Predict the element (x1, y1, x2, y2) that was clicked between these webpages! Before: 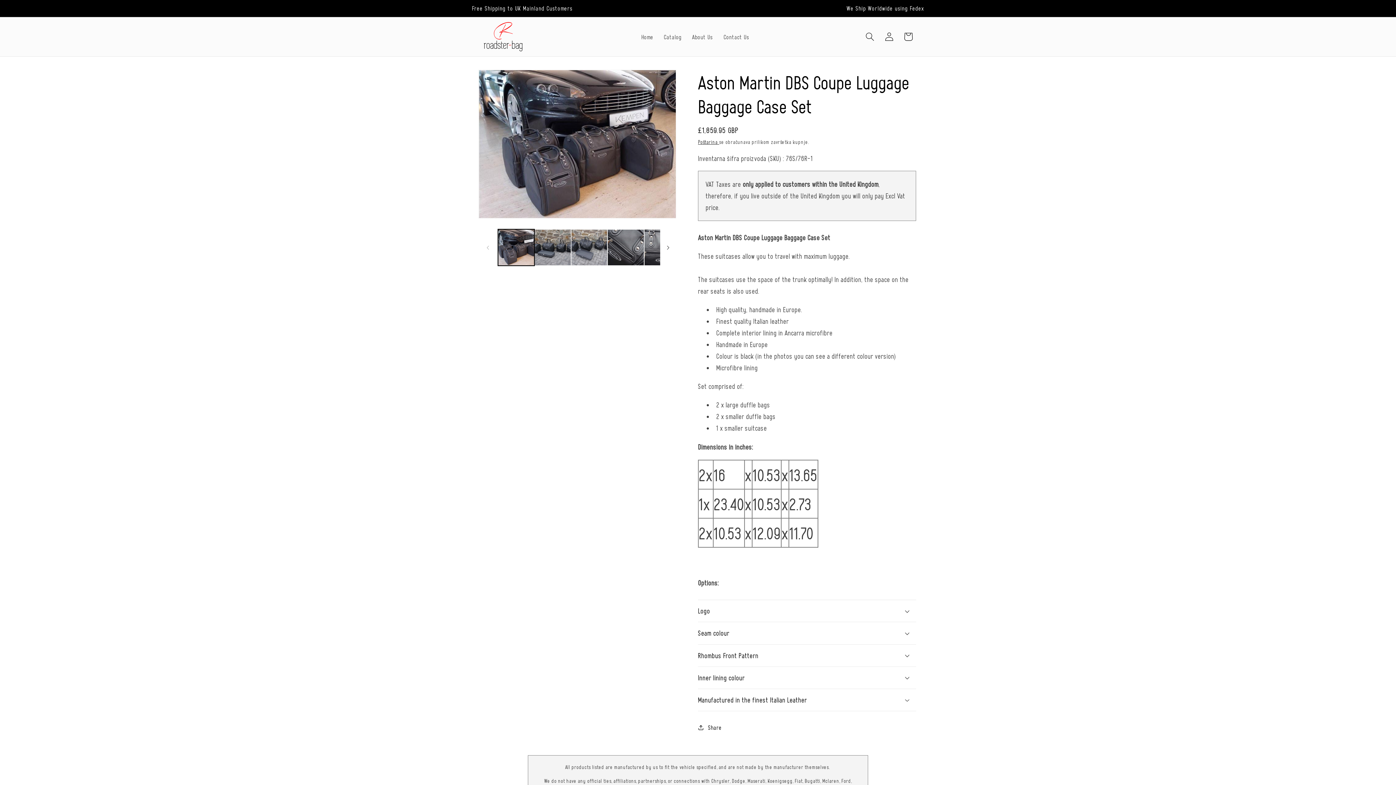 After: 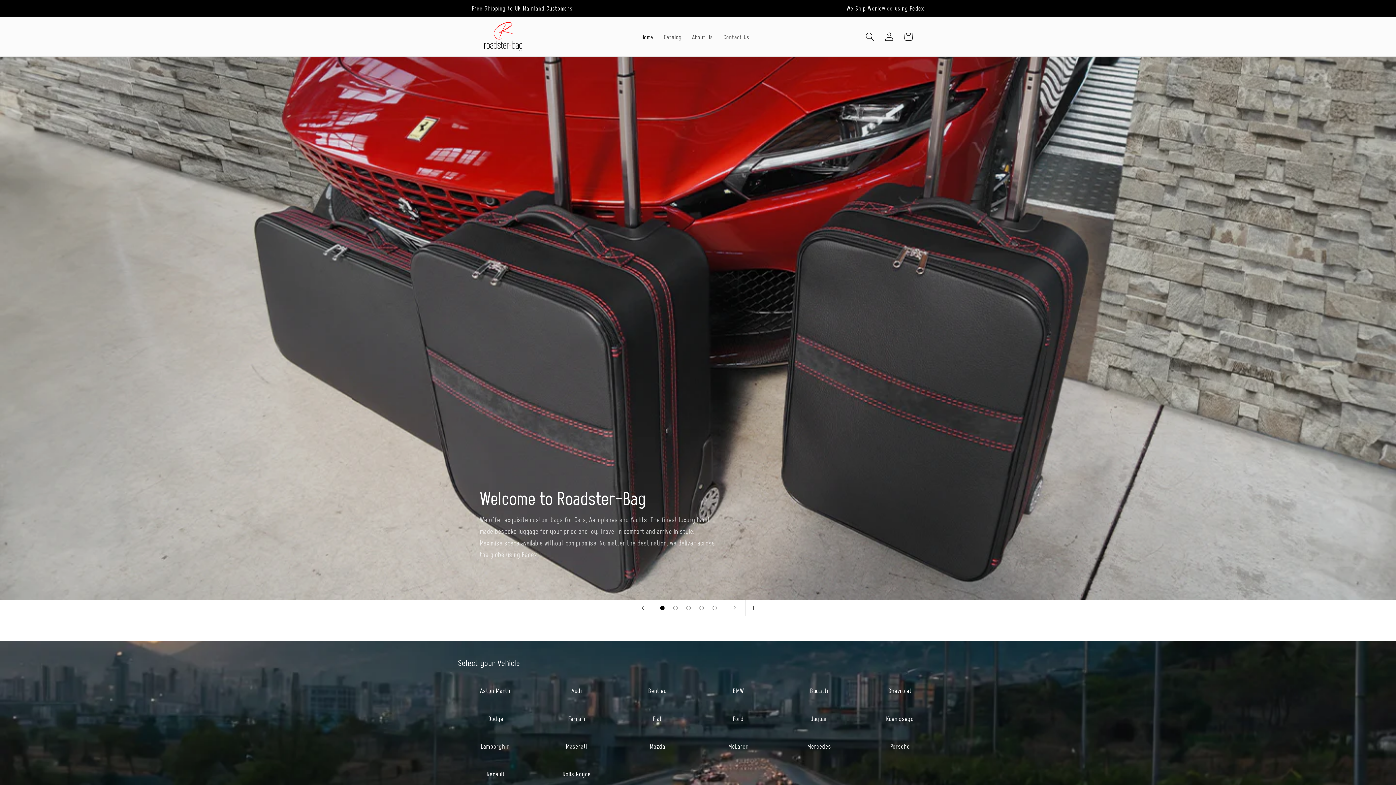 Action: bbox: (636, 27, 658, 45) label: Home